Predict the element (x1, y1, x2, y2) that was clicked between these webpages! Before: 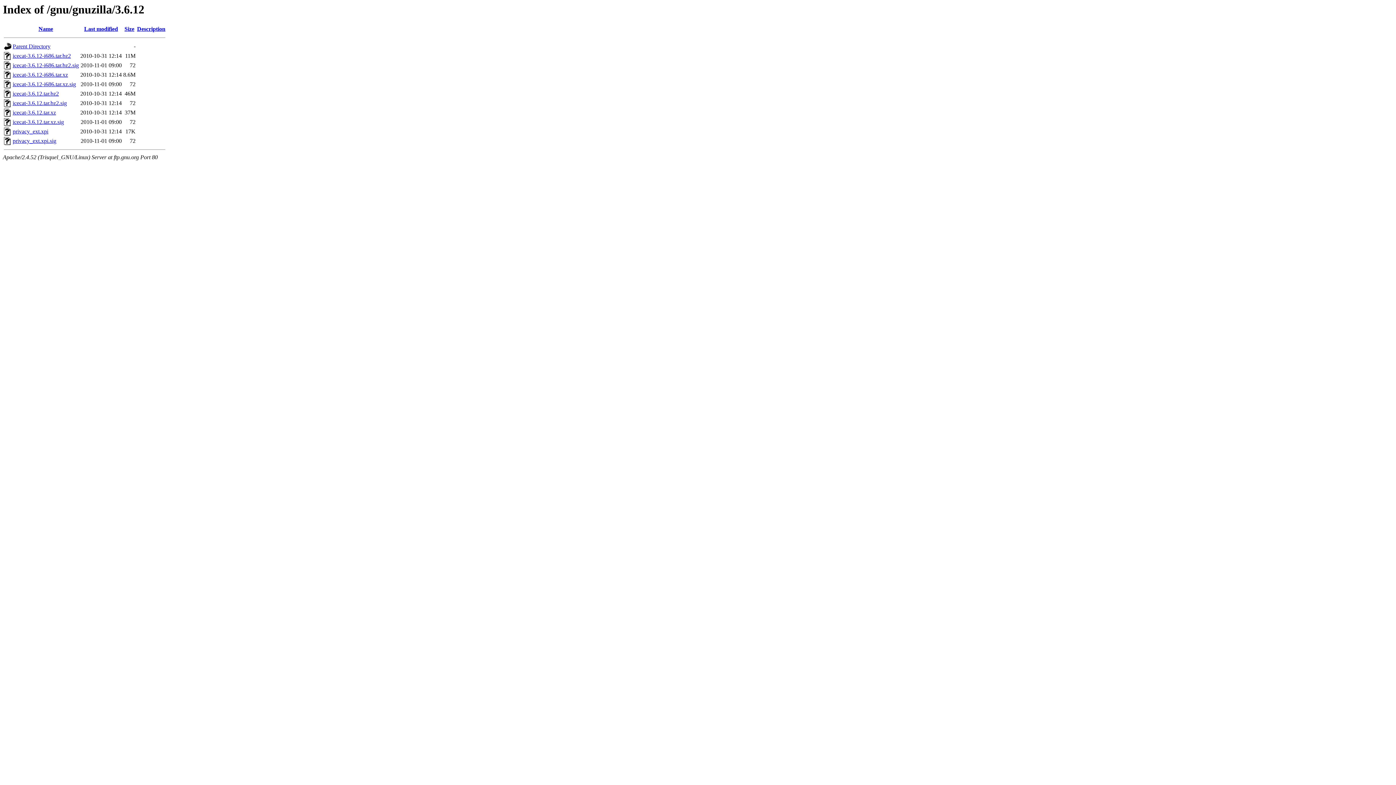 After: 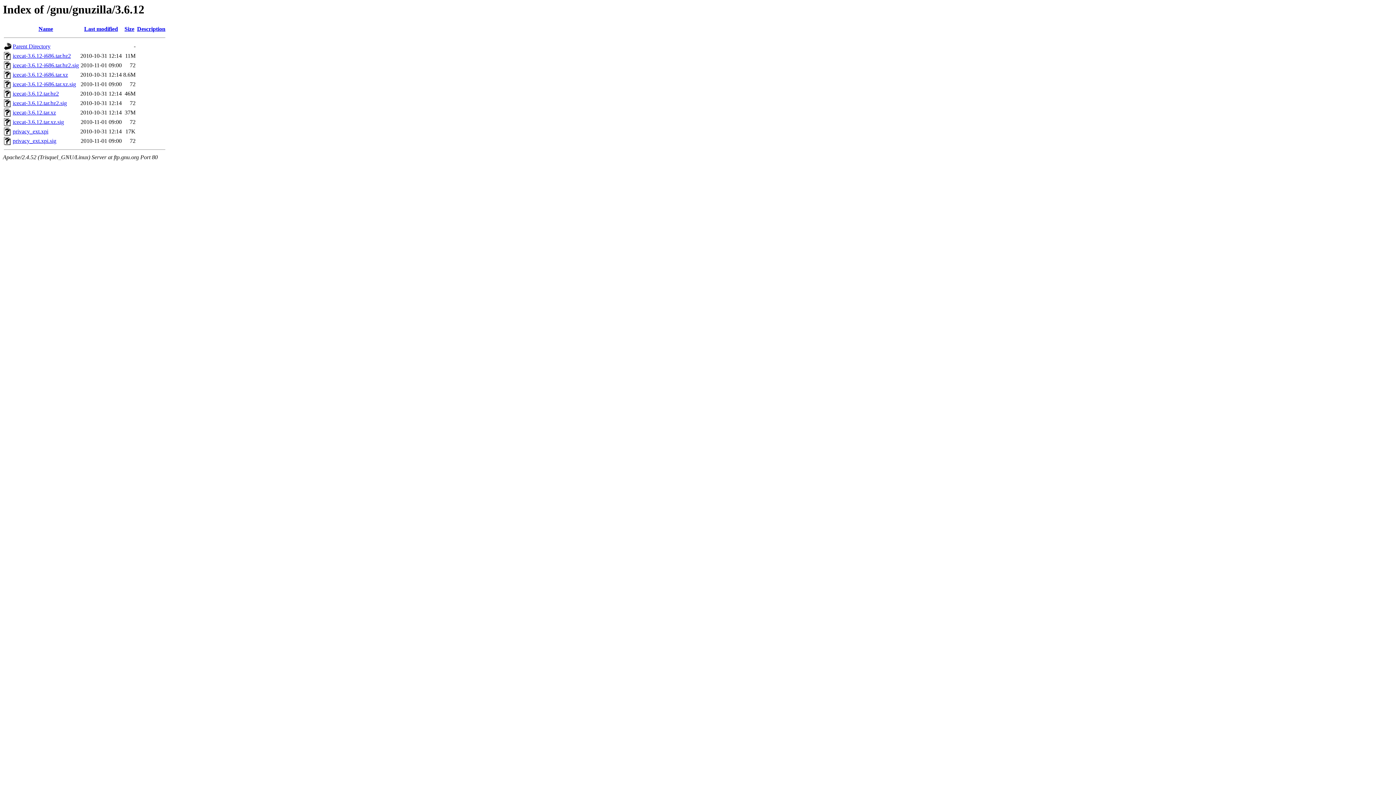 Action: label: privacy_ext.xpi bbox: (12, 128, 48, 134)